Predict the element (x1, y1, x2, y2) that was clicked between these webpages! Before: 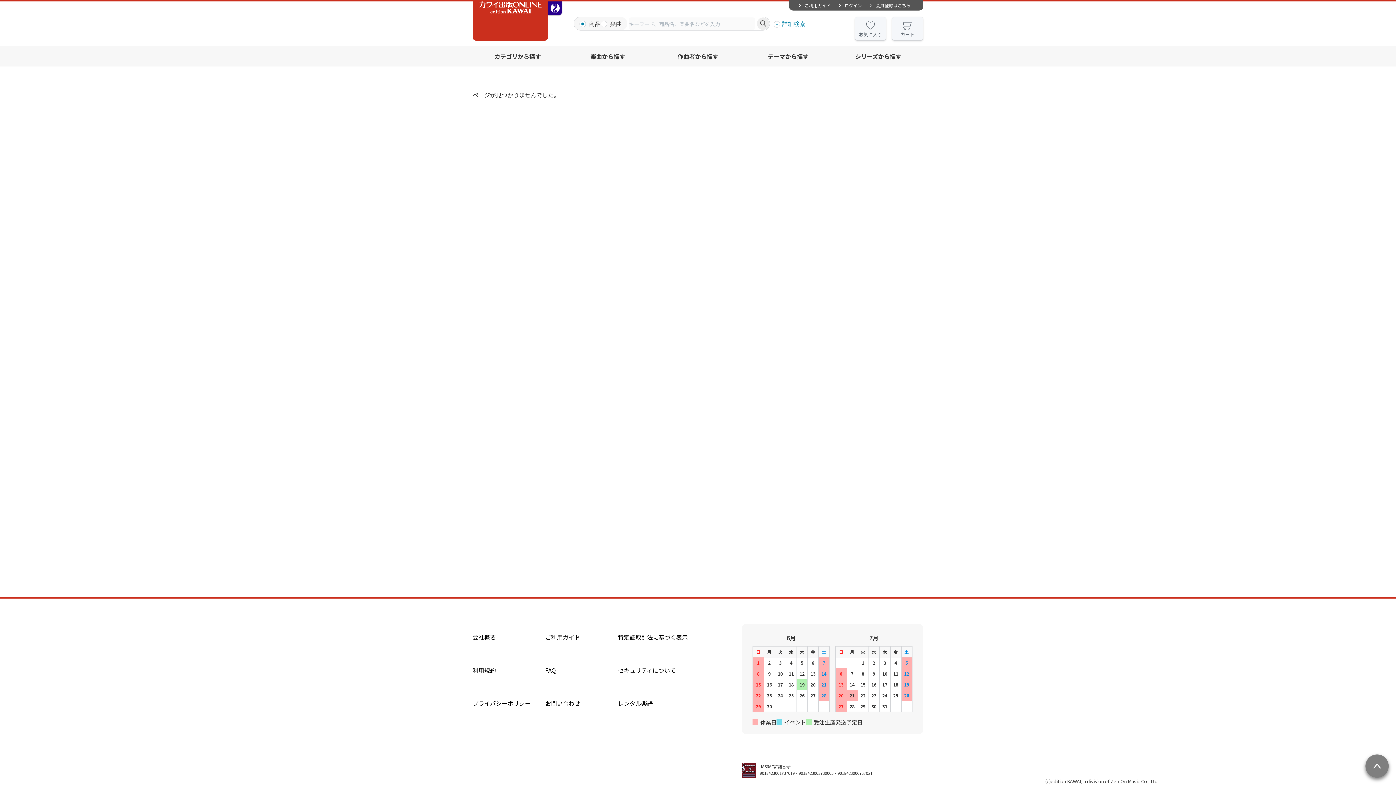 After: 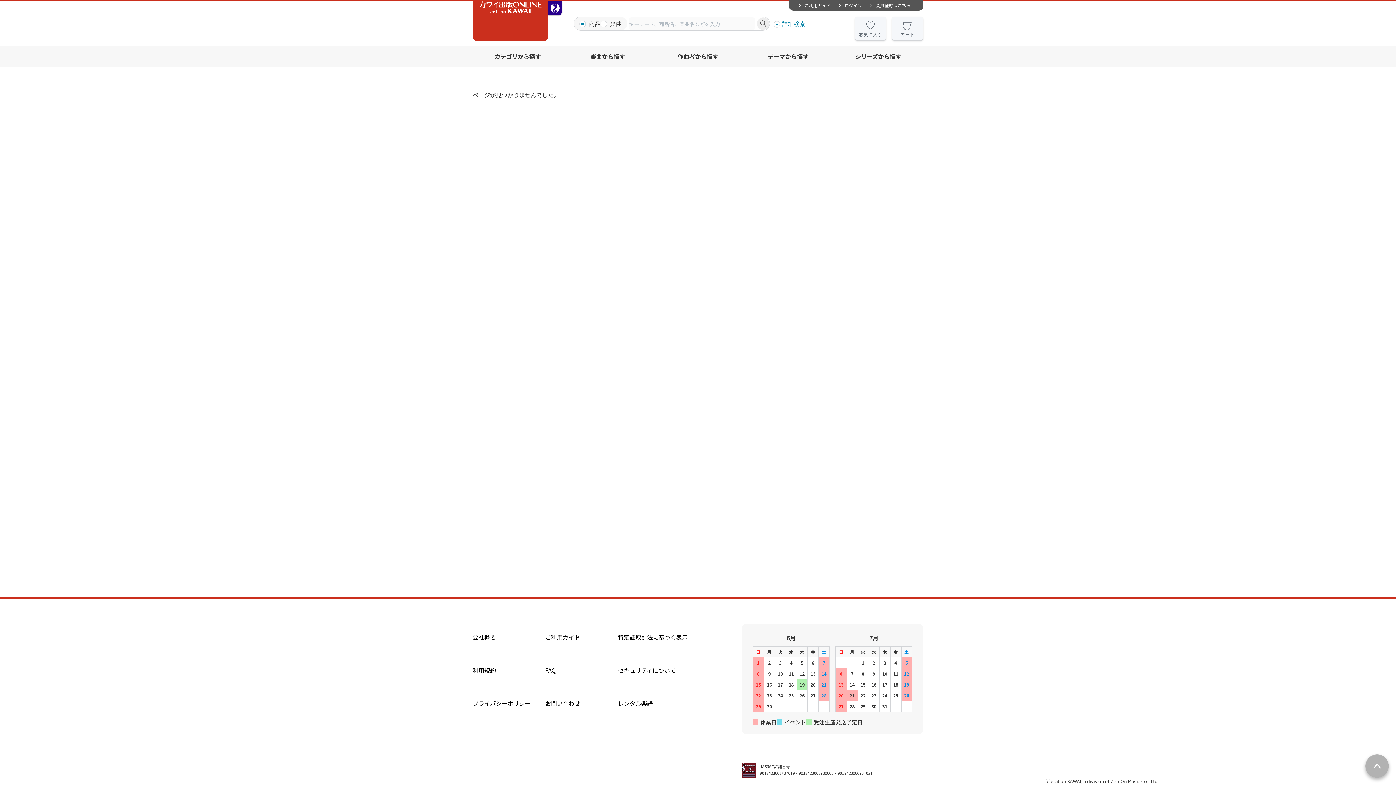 Action: bbox: (1365, 754, 1389, 778)